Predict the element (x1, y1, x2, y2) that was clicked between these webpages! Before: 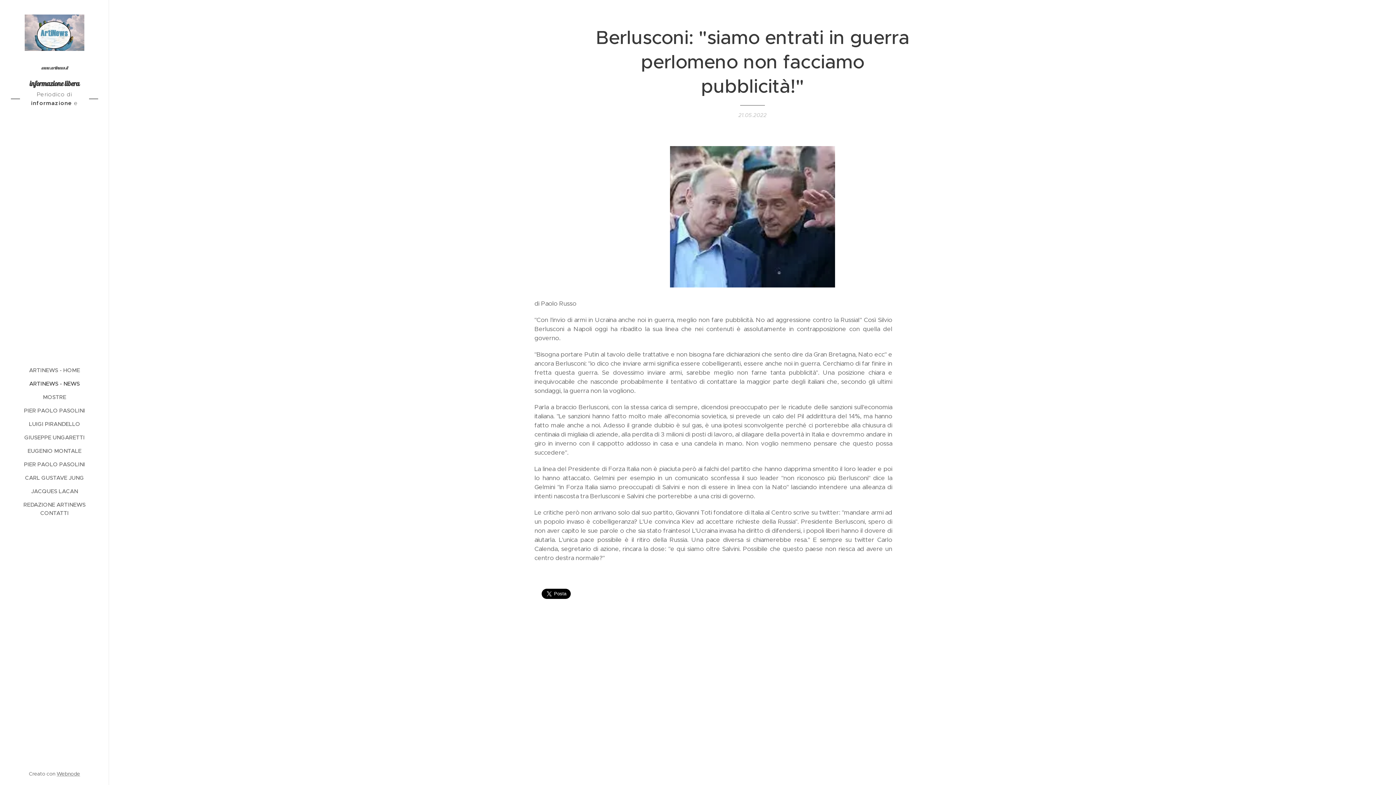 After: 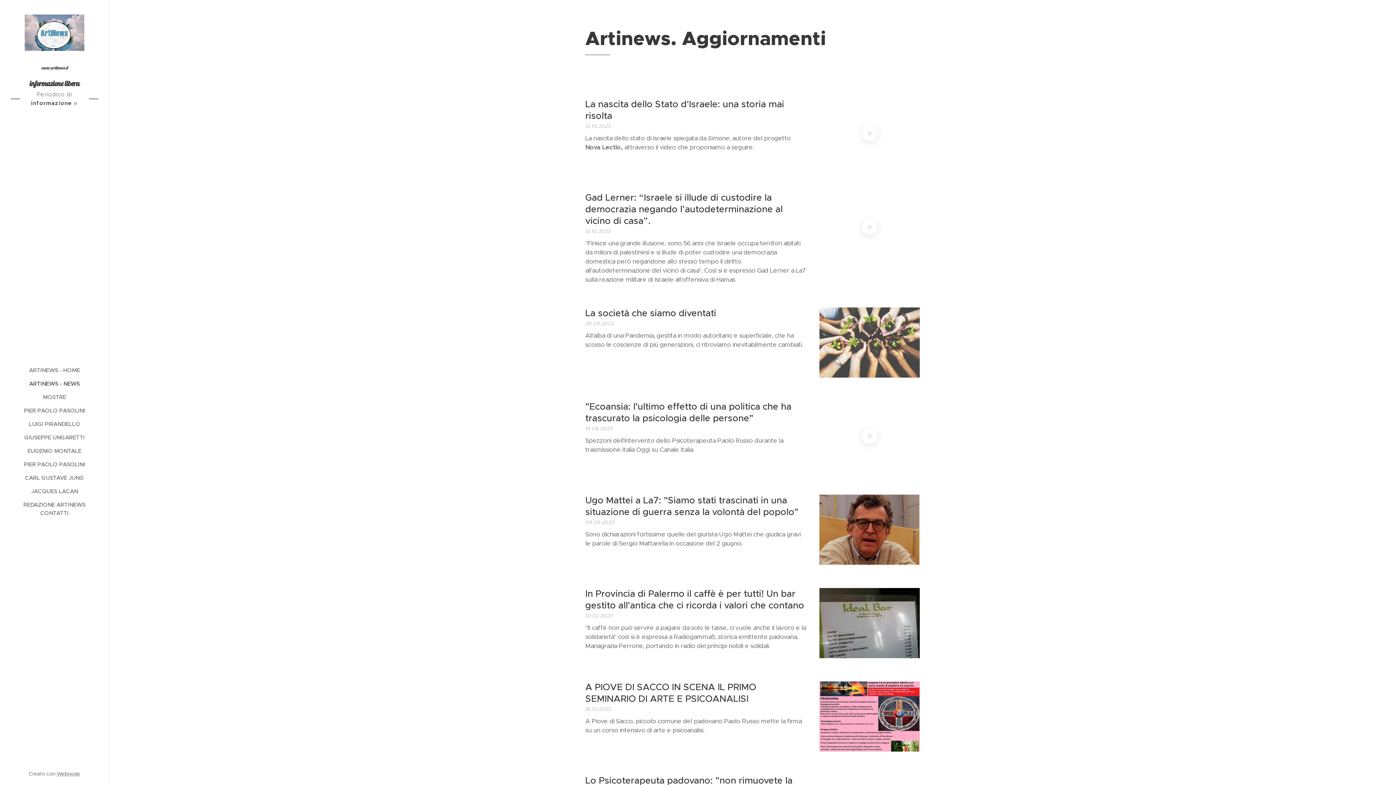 Action: bbox: (2, 379, 106, 387) label: ARTINEWS - NEWS